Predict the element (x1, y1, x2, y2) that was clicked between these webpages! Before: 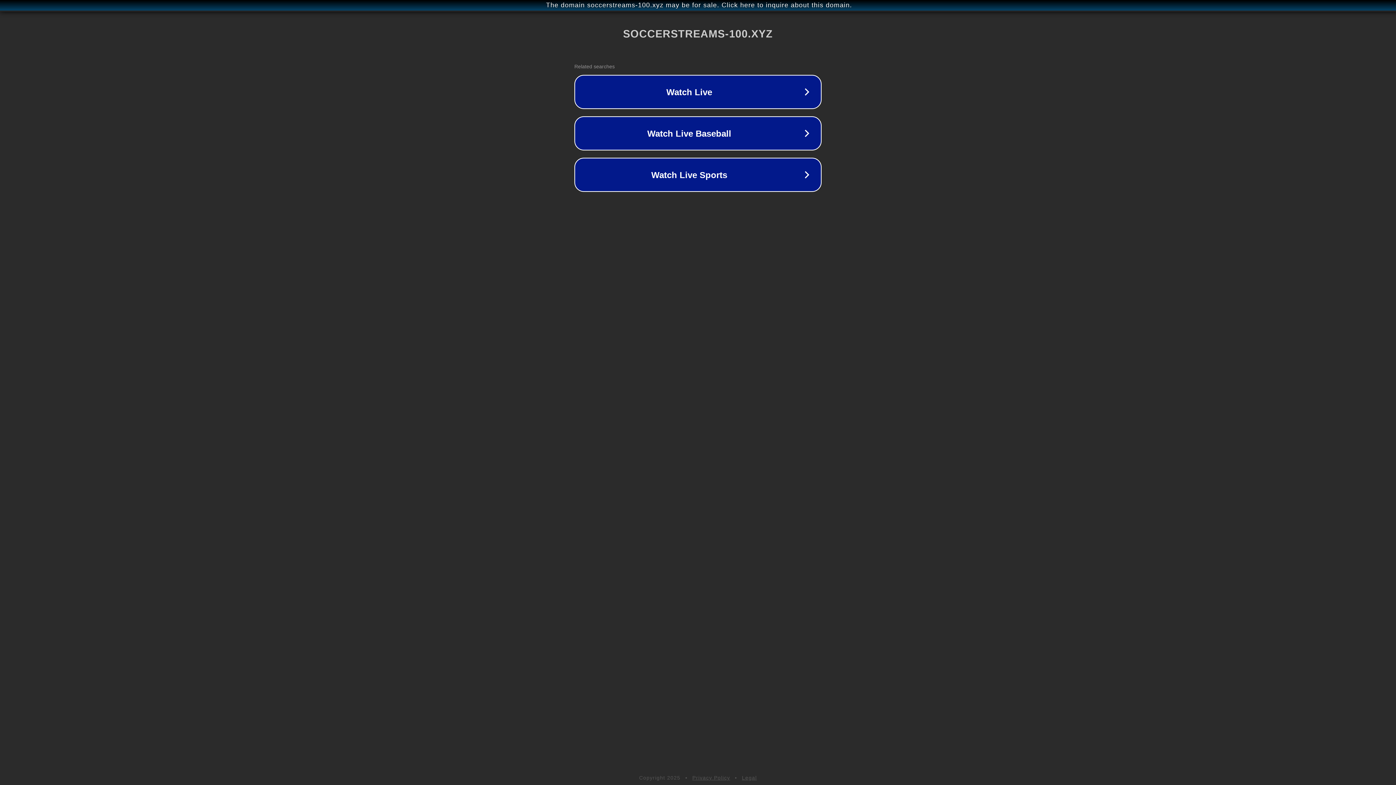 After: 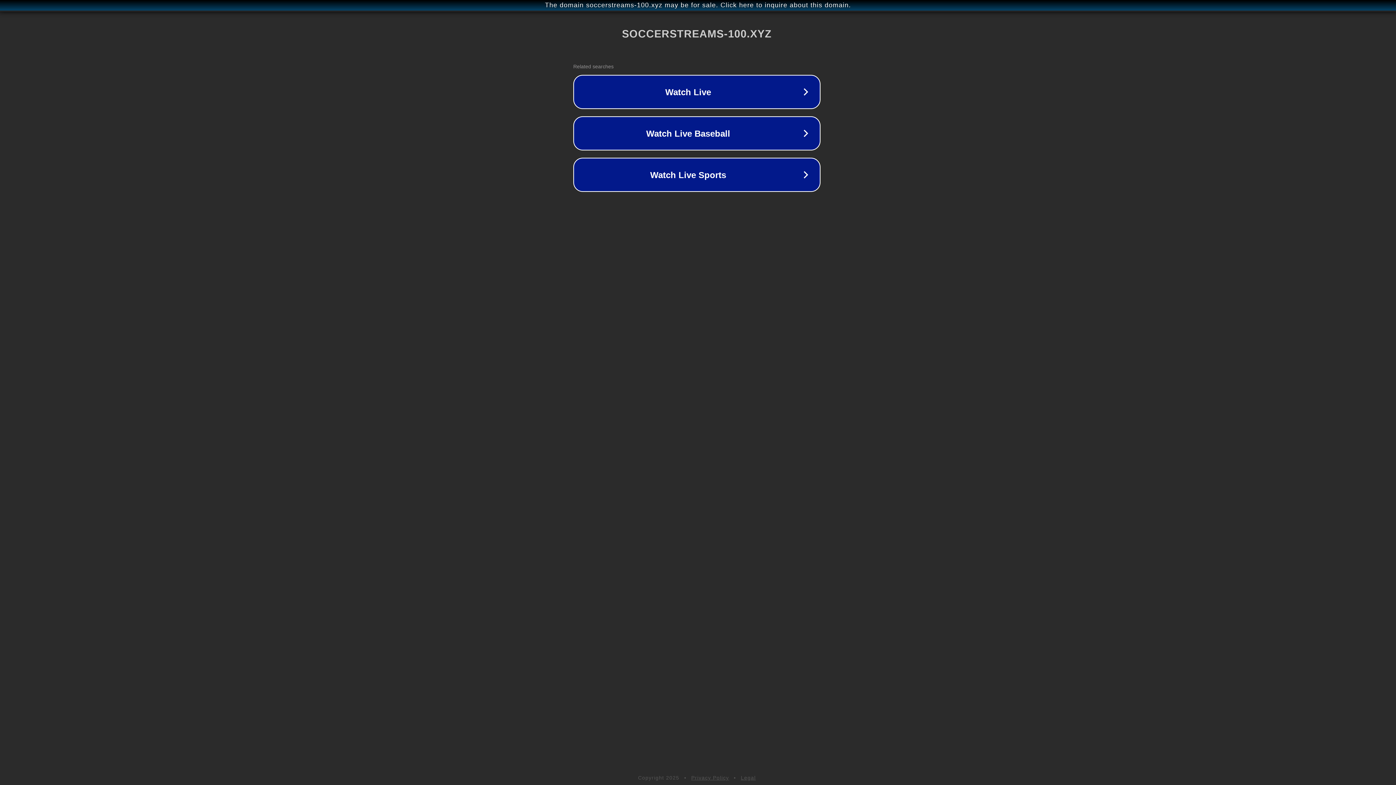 Action: bbox: (1, 1, 1397, 9) label: The domain soccerstreams-100.xyz may be for sale. Click here to inquire about this domain.